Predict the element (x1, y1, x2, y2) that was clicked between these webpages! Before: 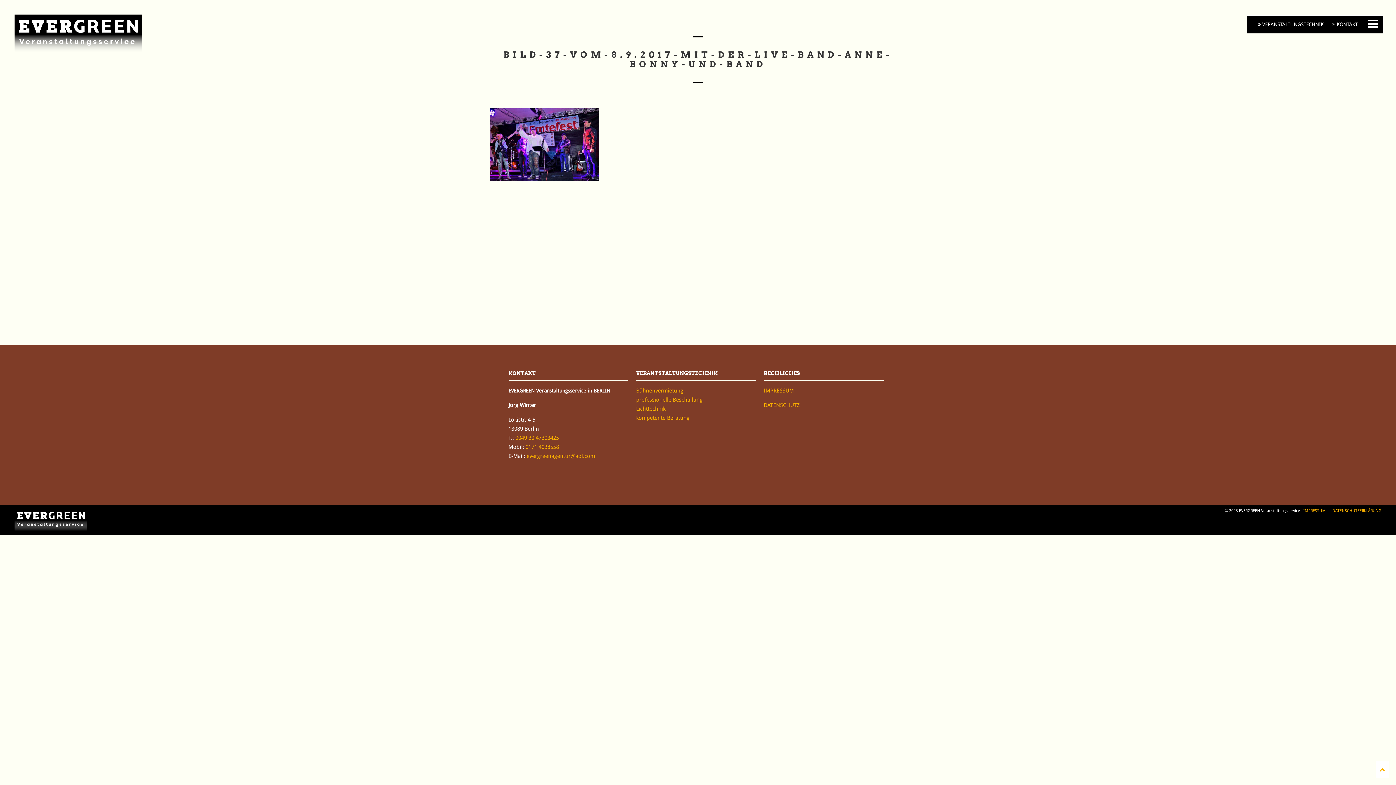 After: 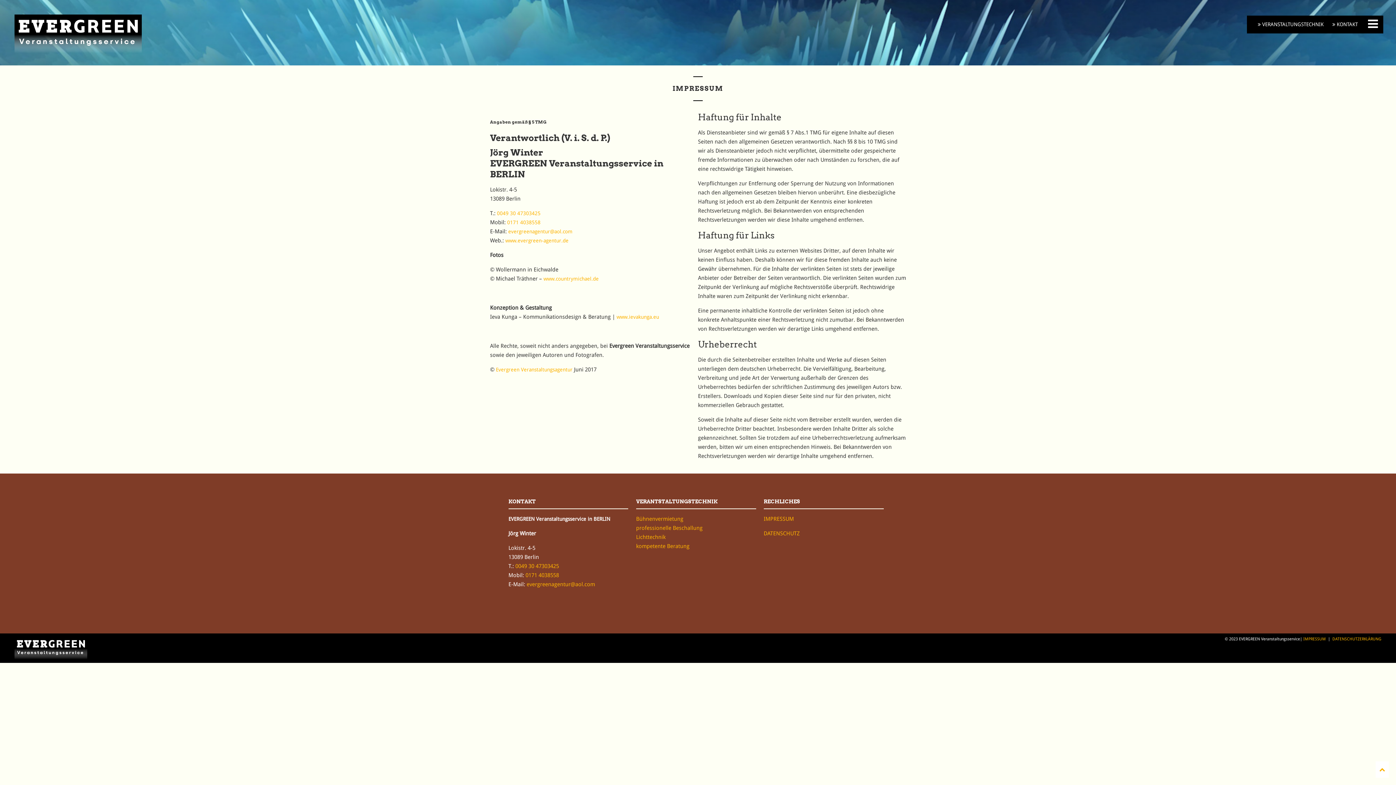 Action: label: IMPRESSUM bbox: (763, 387, 794, 394)